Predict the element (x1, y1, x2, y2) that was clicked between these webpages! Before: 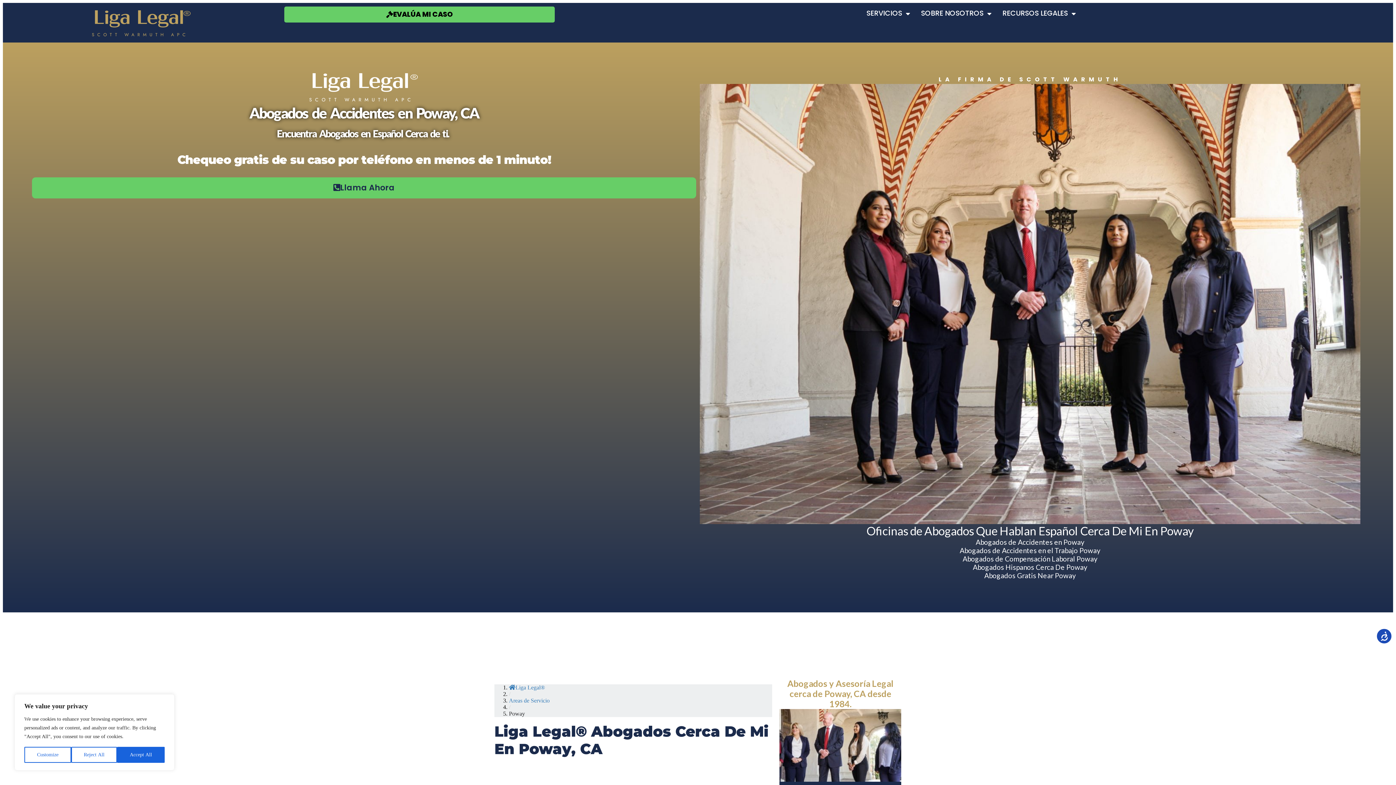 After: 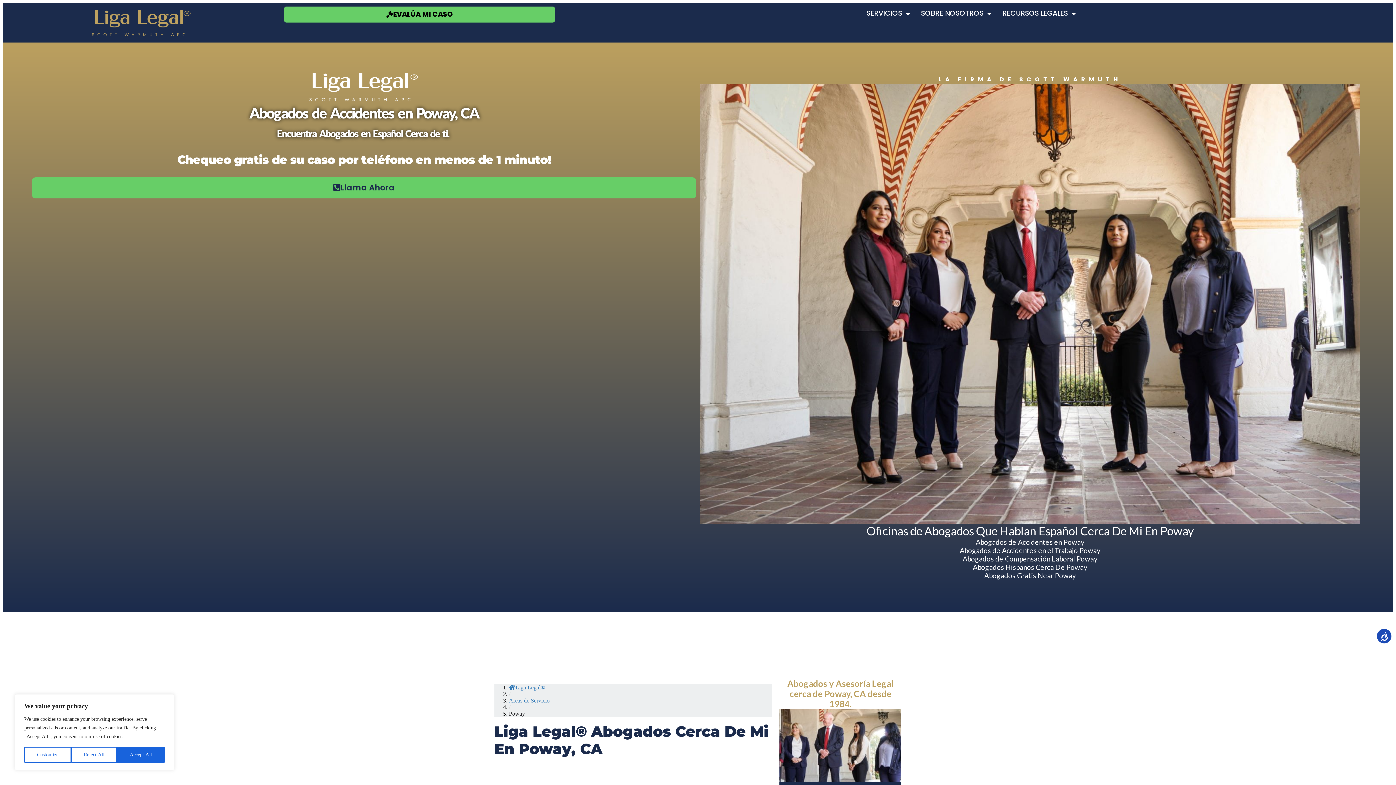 Action: label: Abogados Gratis Near Poway bbox: (984, 571, 1076, 580)